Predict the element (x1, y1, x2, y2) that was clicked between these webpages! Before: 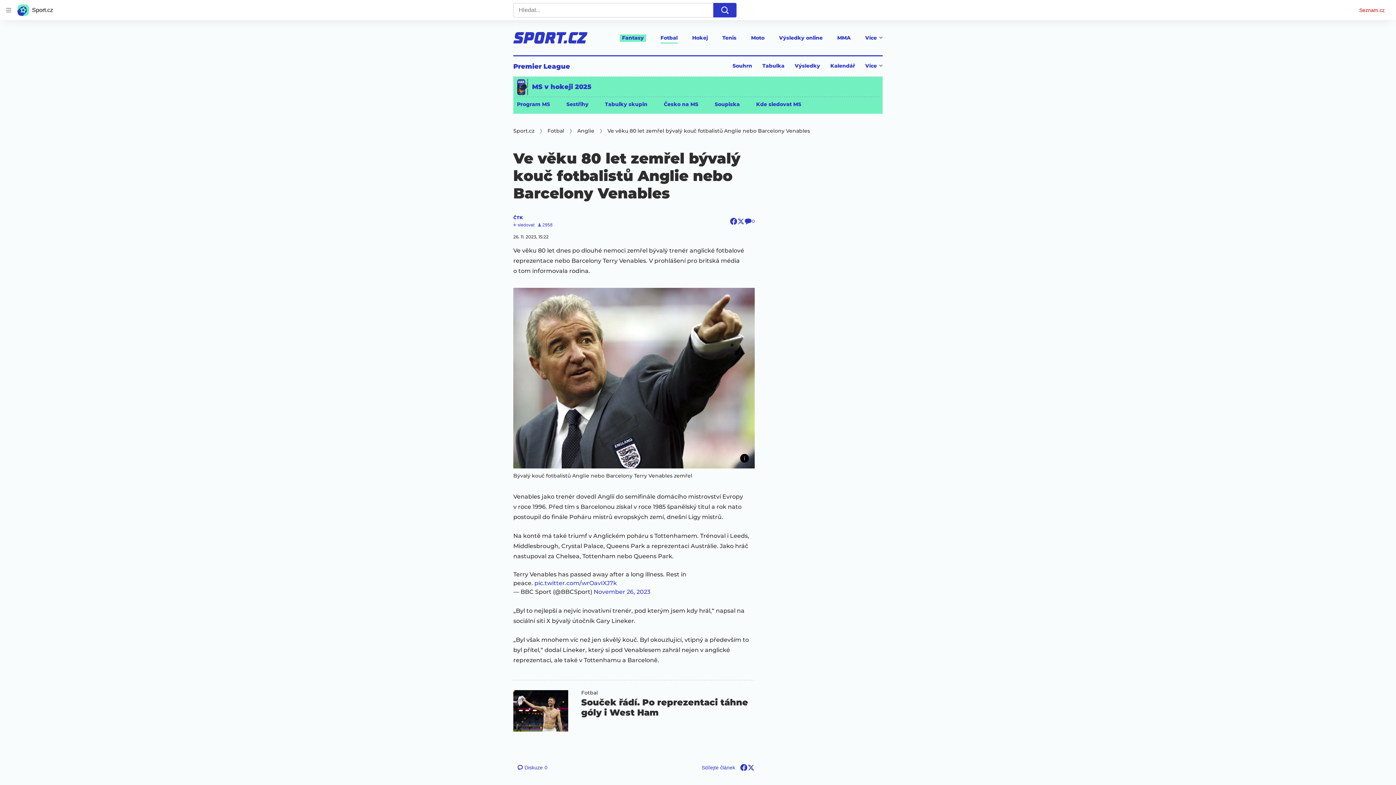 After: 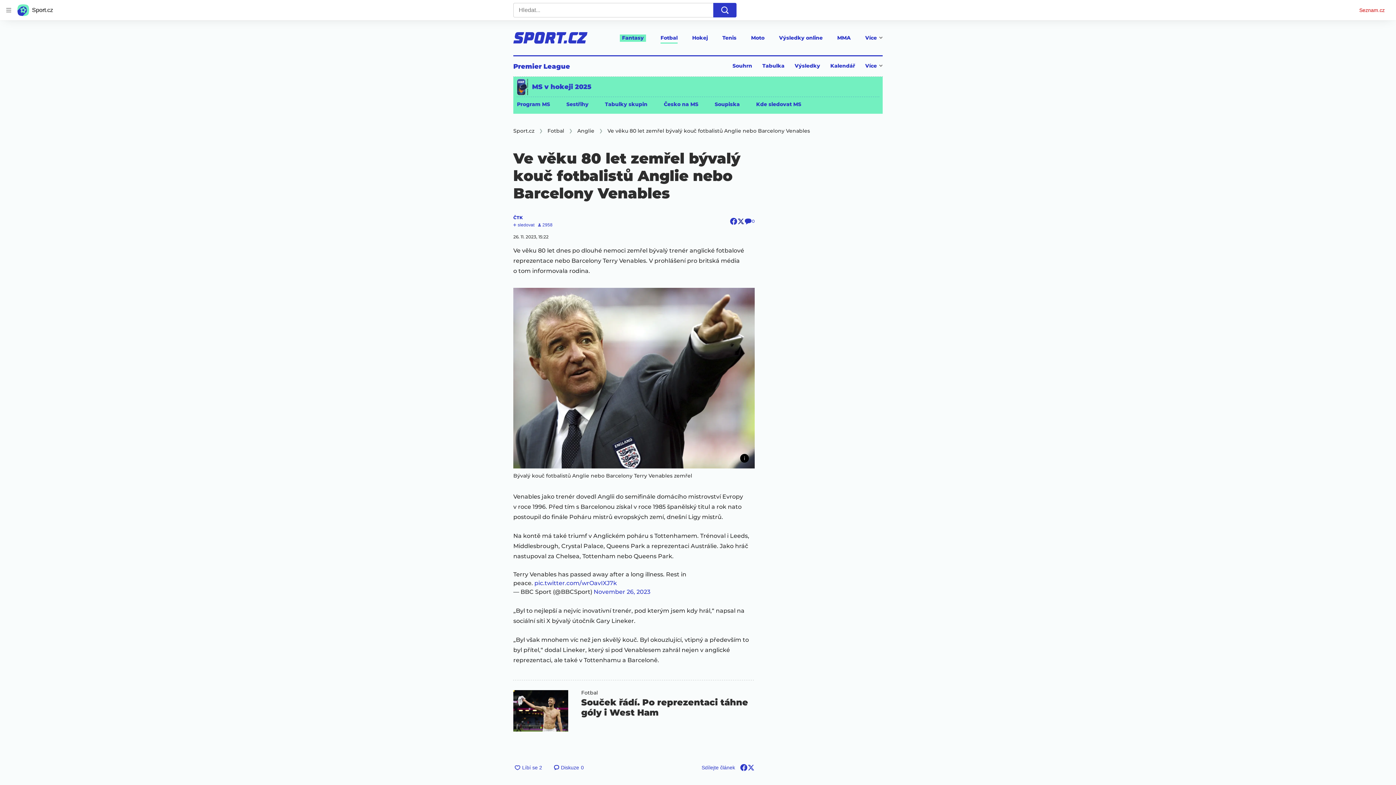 Action: bbox: (747, 217, 754, 225)